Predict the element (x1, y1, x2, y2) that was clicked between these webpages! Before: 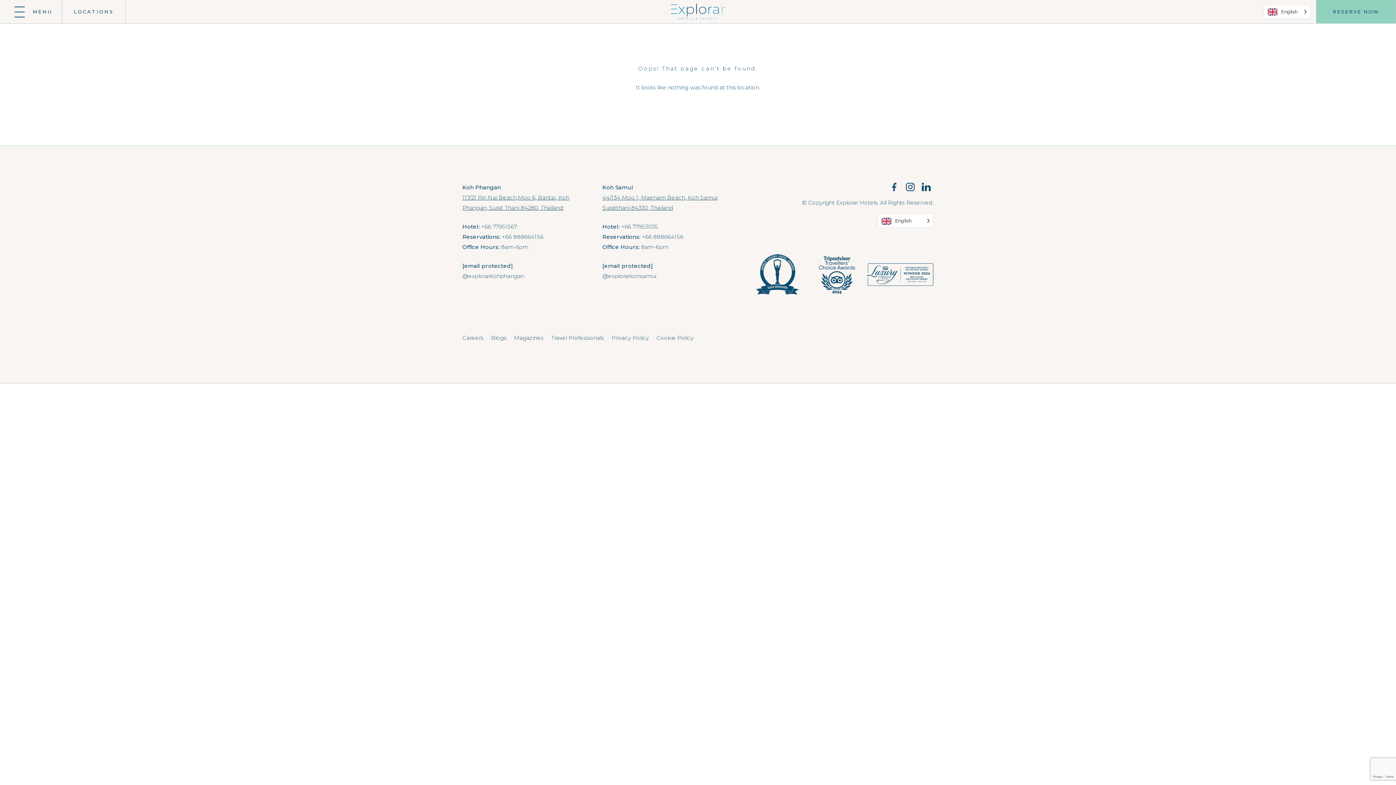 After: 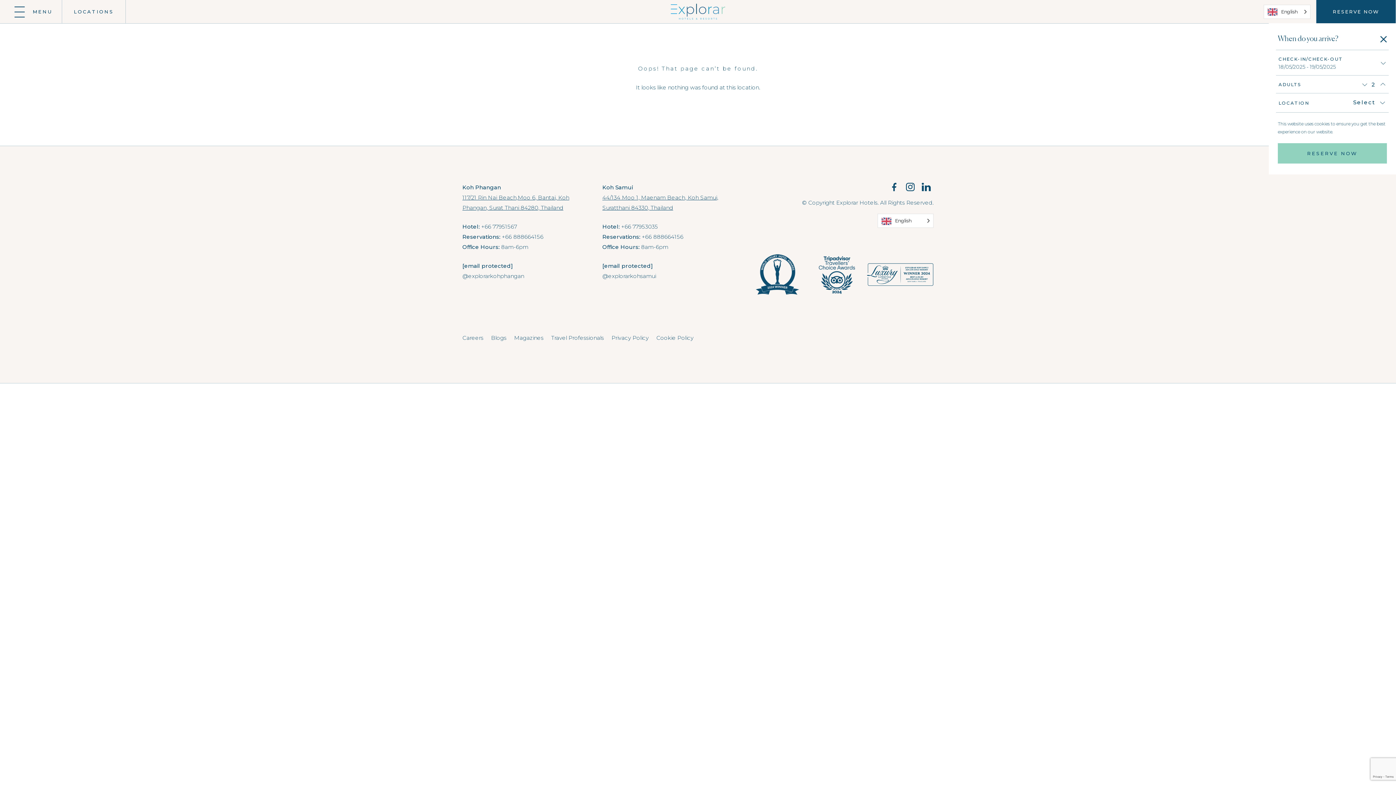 Action: label: RESERVE NOW bbox: (1316, 0, 1396, 23)